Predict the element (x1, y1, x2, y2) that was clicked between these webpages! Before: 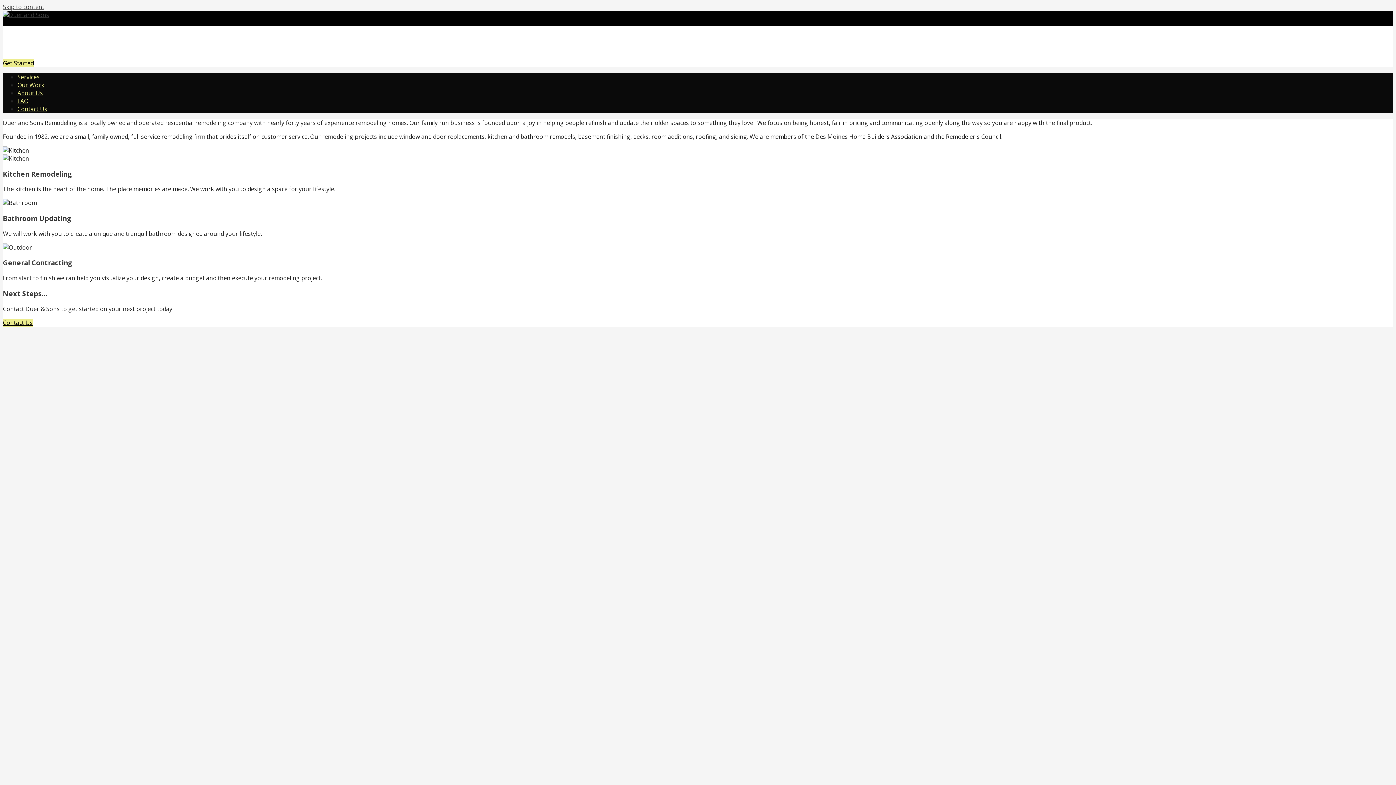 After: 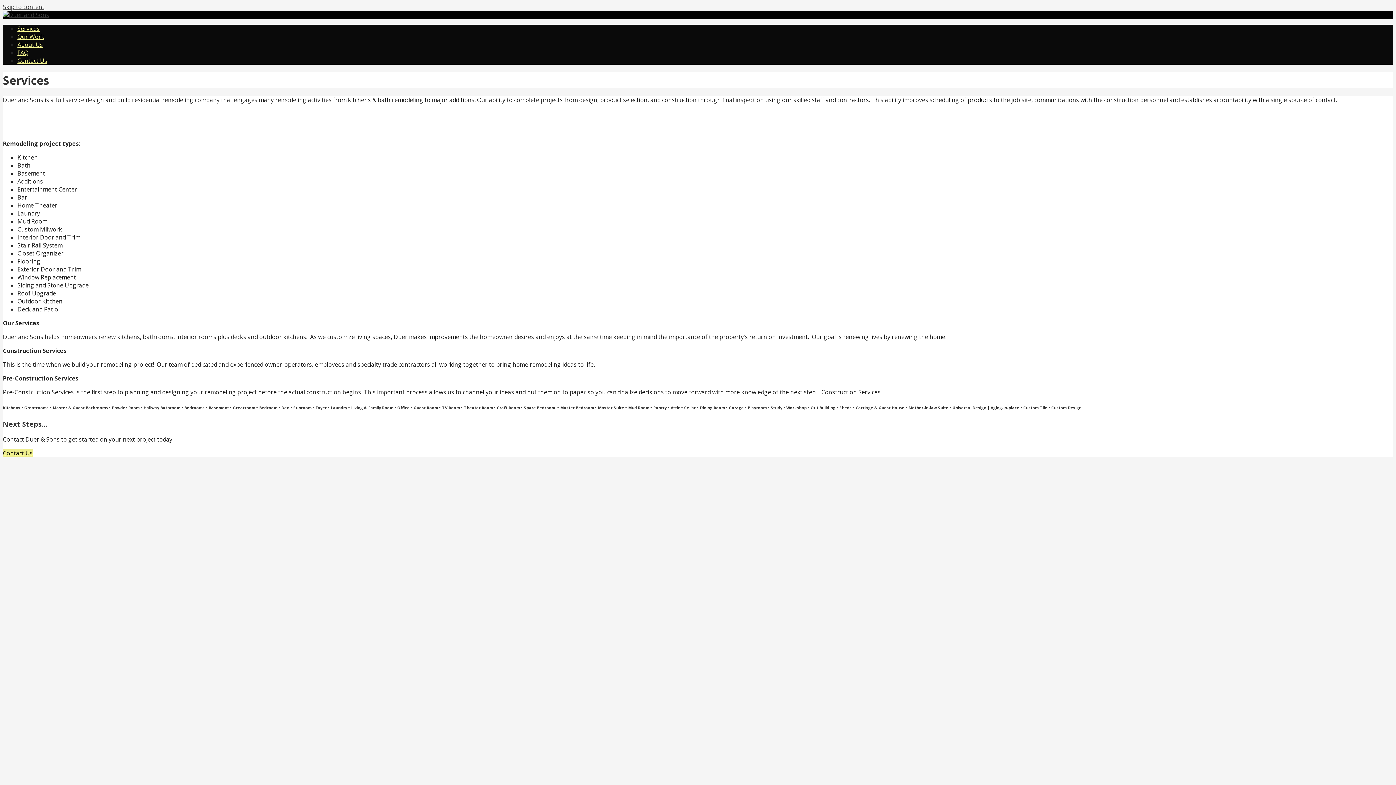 Action: bbox: (17, 73, 39, 81) label: Services